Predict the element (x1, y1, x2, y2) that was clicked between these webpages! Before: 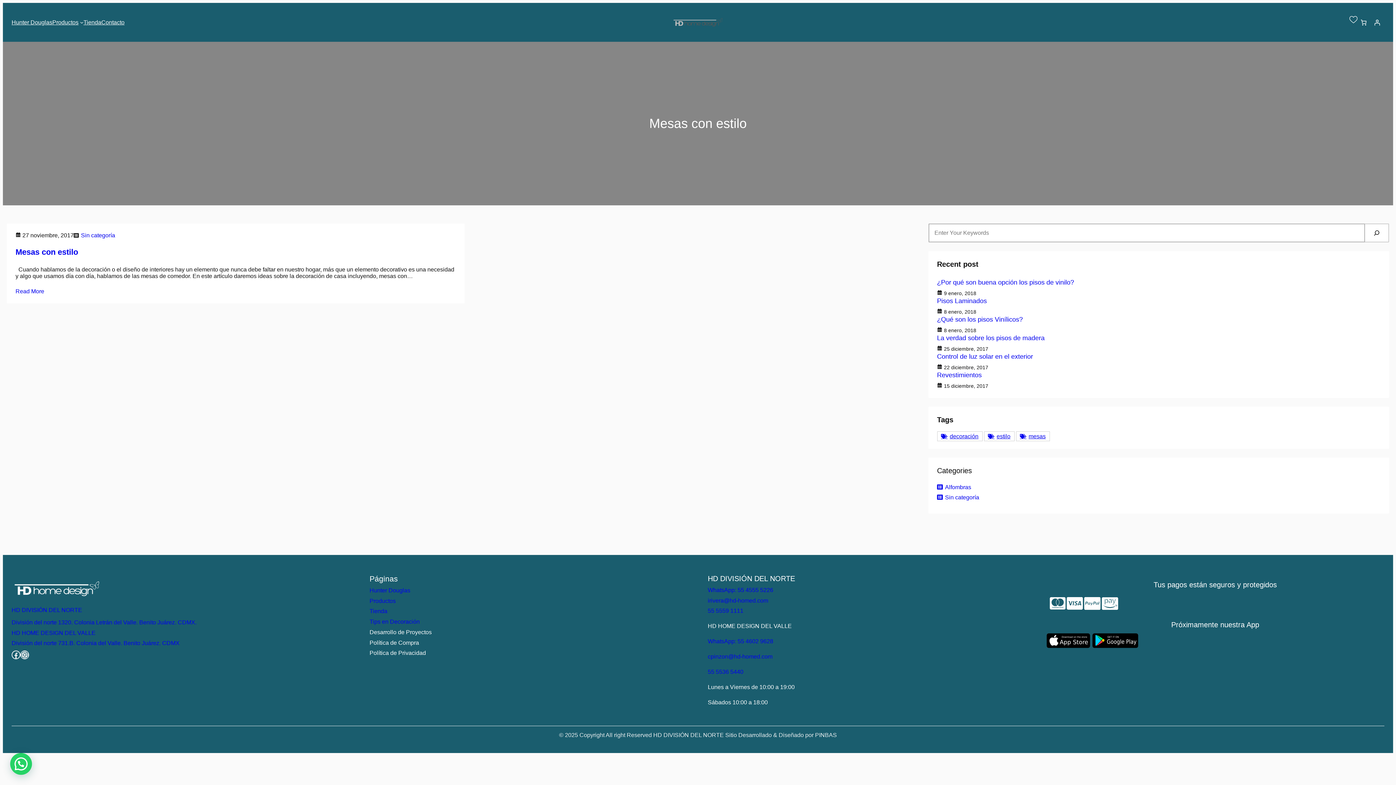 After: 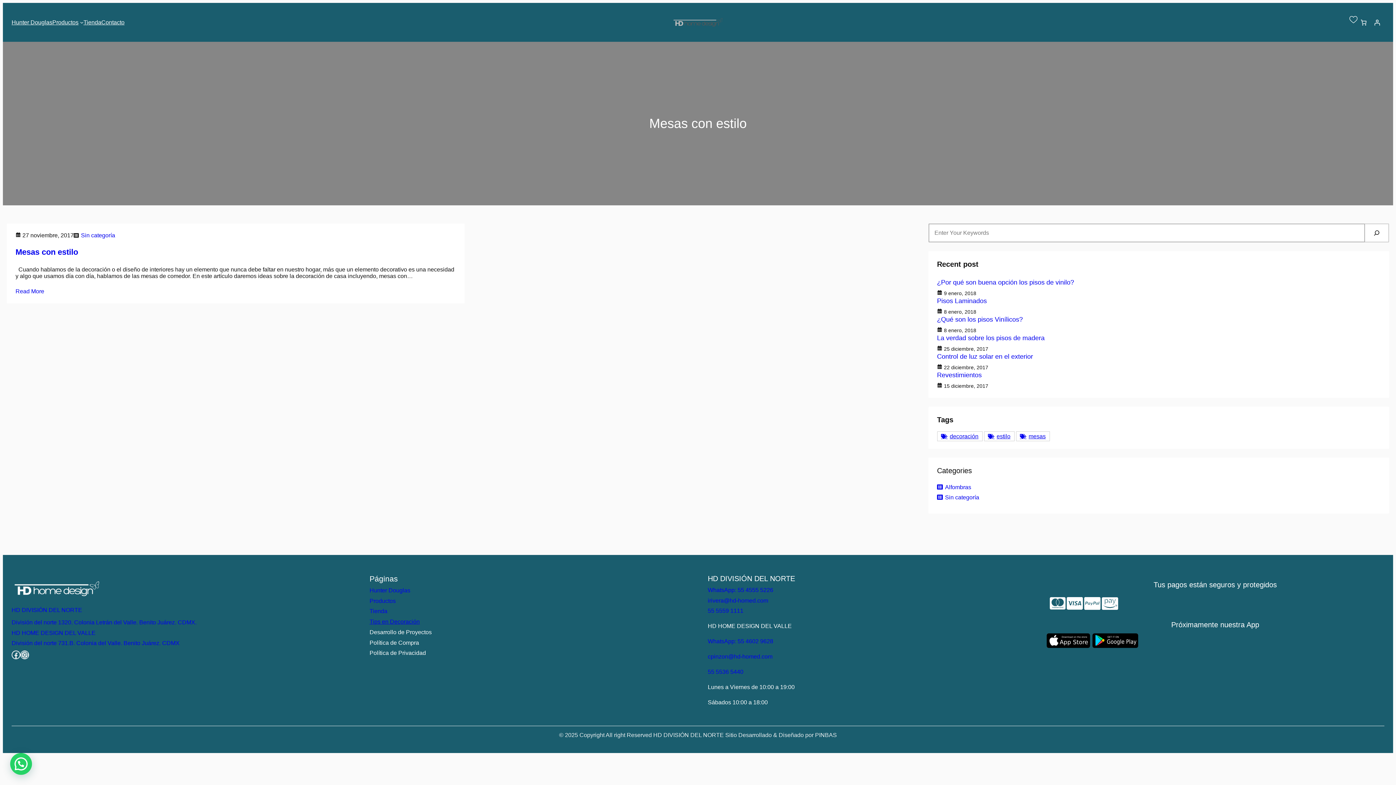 Action: bbox: (369, 618, 419, 625) label: Tips en Decoración